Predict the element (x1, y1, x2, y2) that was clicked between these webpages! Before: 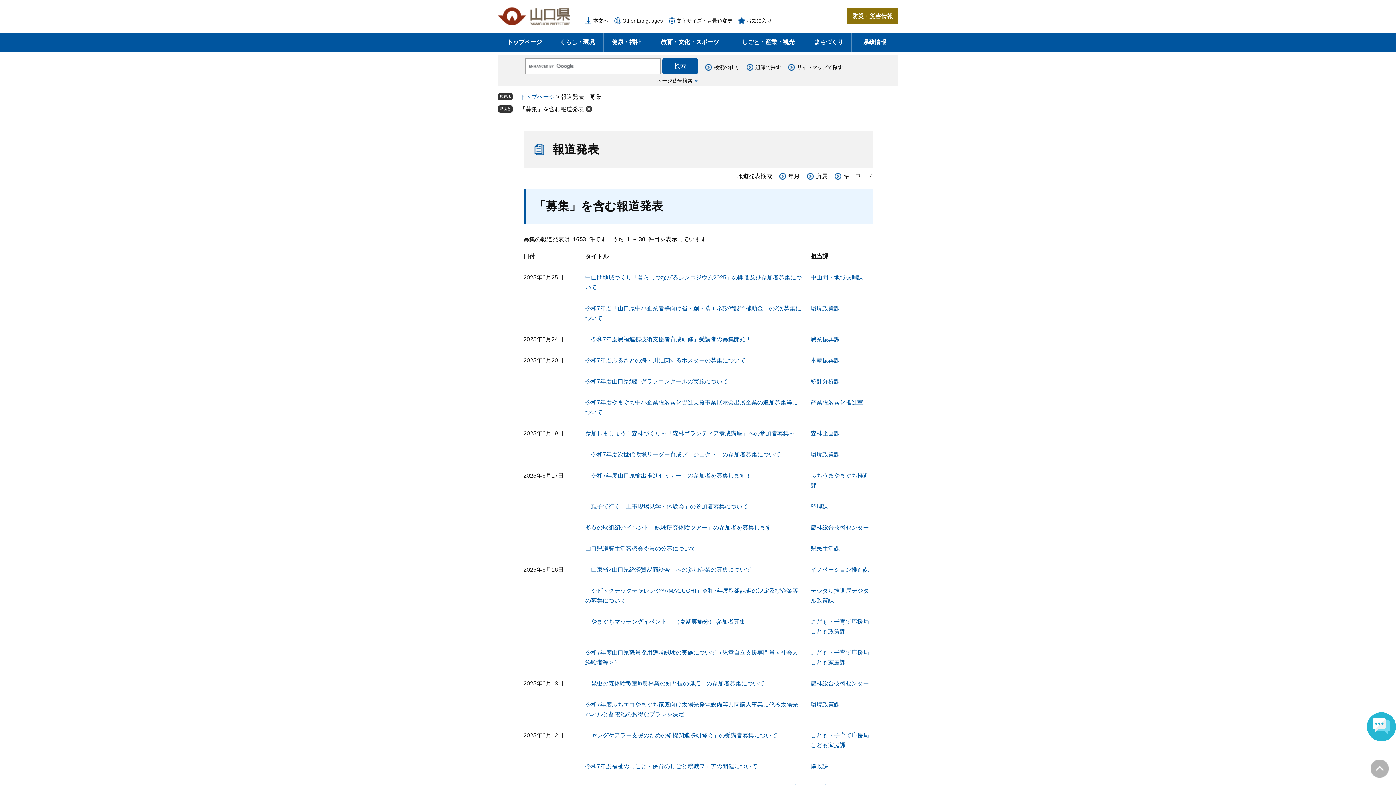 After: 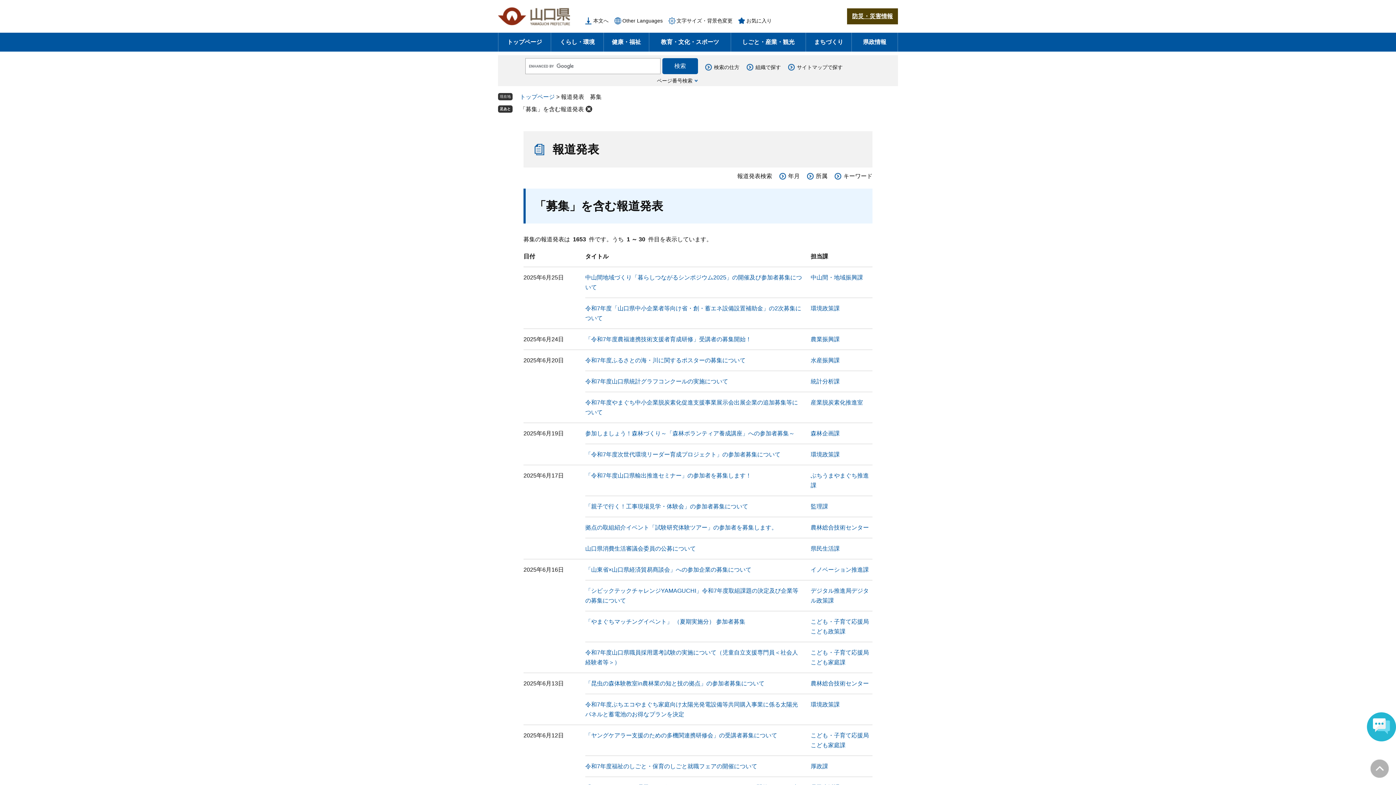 Action: bbox: (847, 8, 898, 24) label: 防災・災害情報